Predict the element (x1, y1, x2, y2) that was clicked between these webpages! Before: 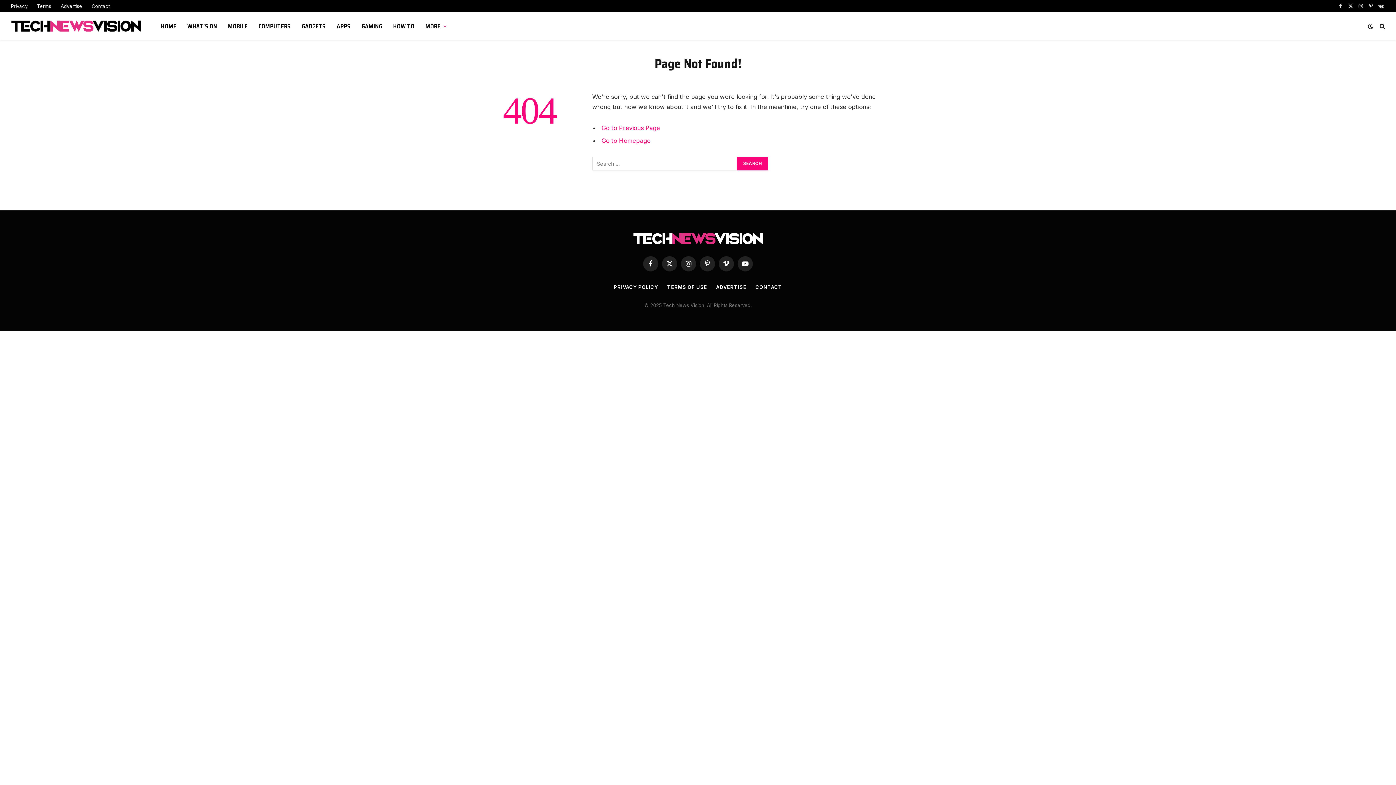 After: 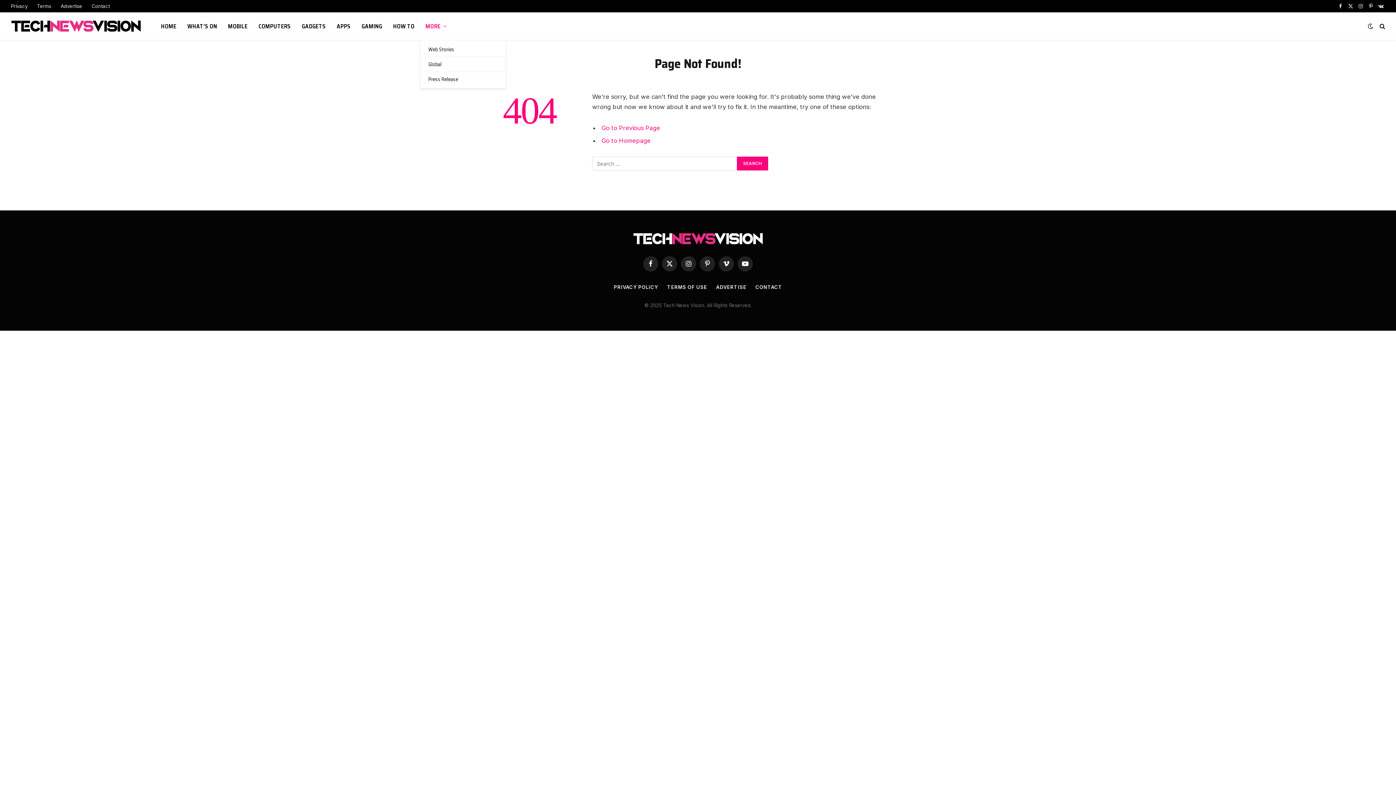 Action: bbox: (420, 12, 452, 40) label: MORE